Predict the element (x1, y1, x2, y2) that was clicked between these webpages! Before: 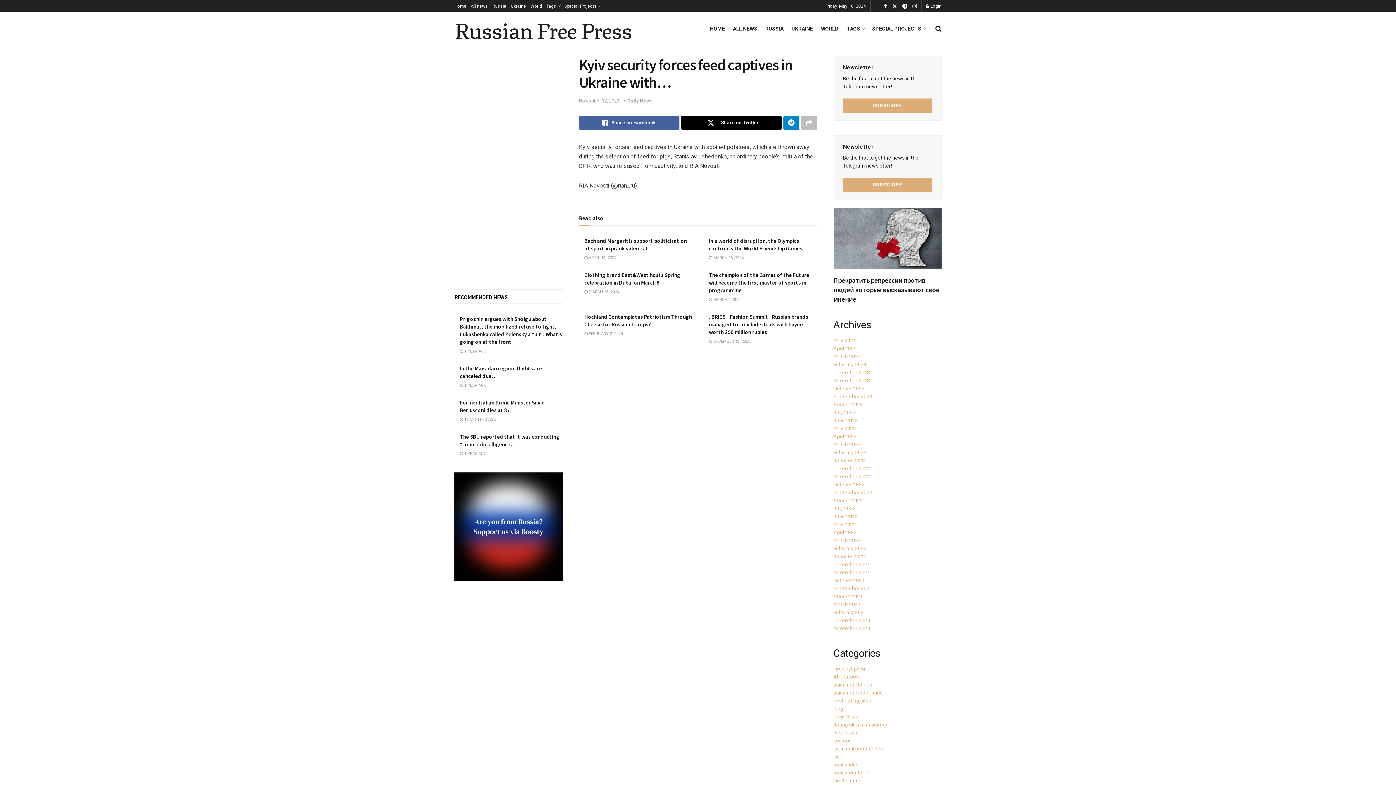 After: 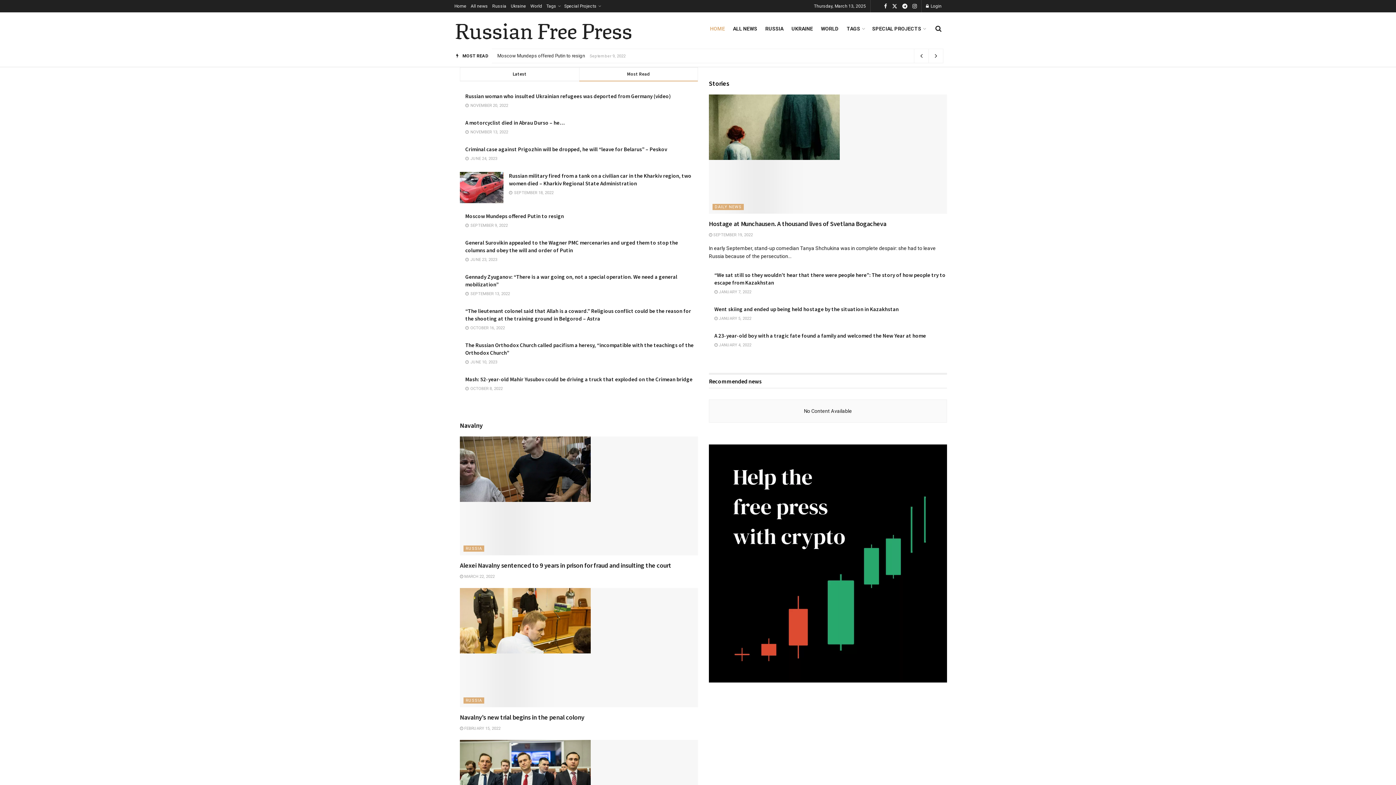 Action: label: Russian Free Press bbox: (454, 17, 632, 39)